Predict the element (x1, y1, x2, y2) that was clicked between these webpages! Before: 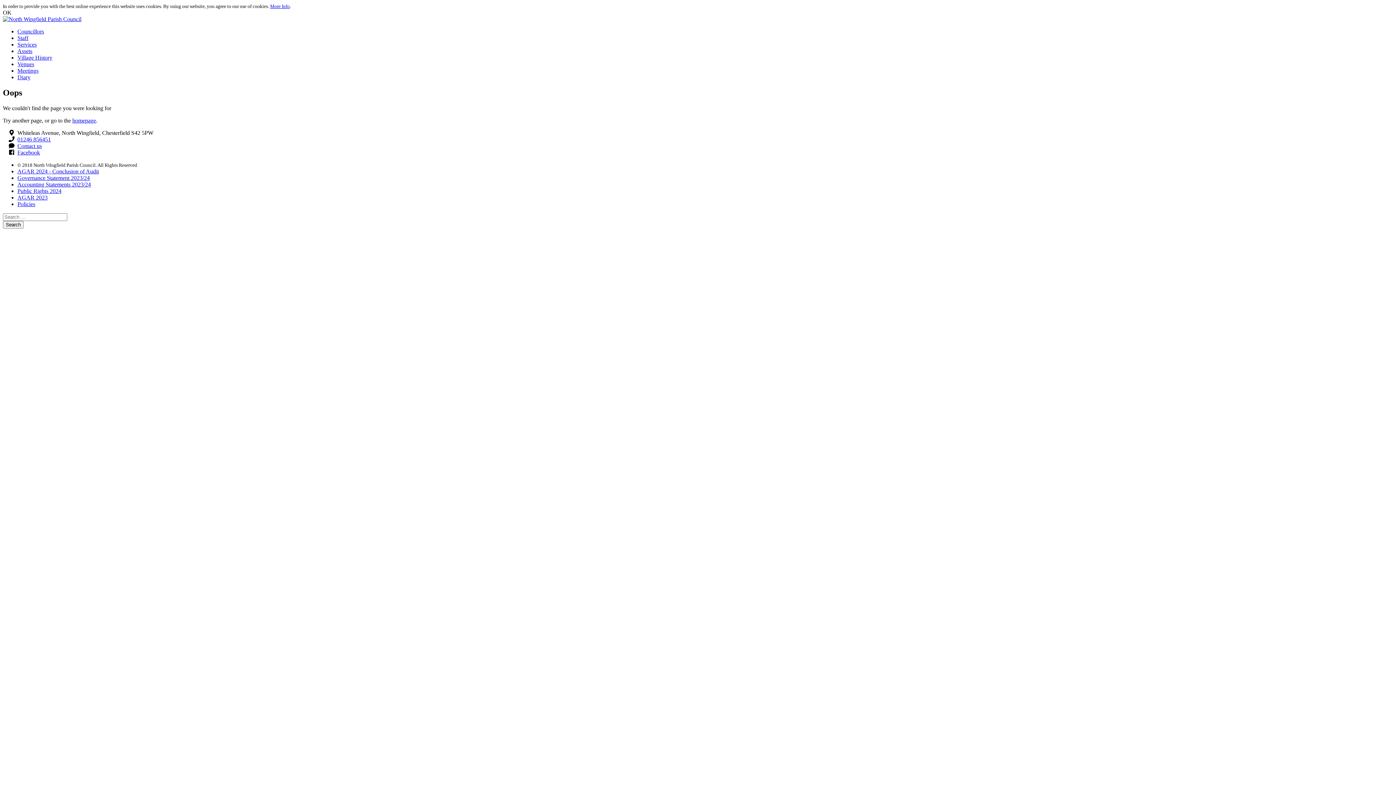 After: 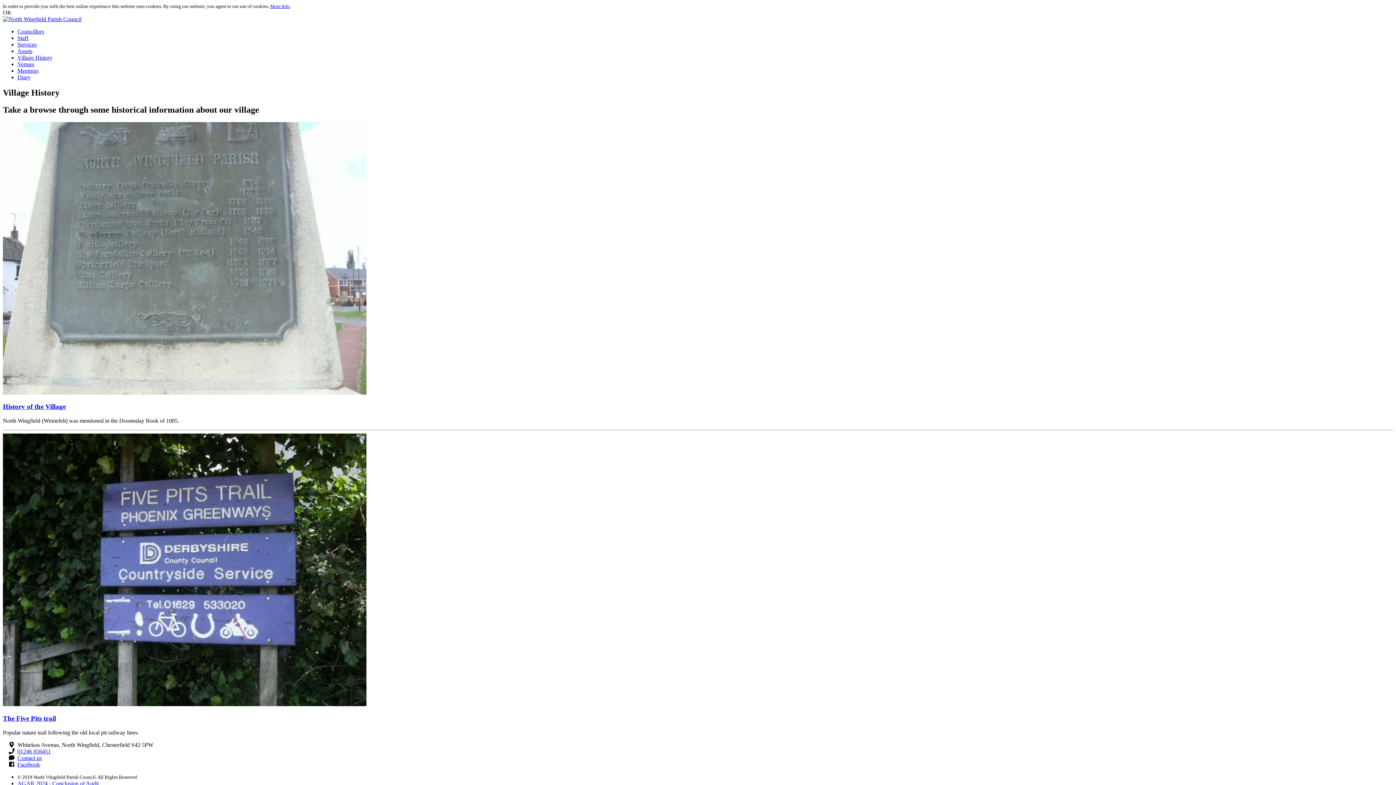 Action: label: Village History bbox: (17, 54, 52, 60)